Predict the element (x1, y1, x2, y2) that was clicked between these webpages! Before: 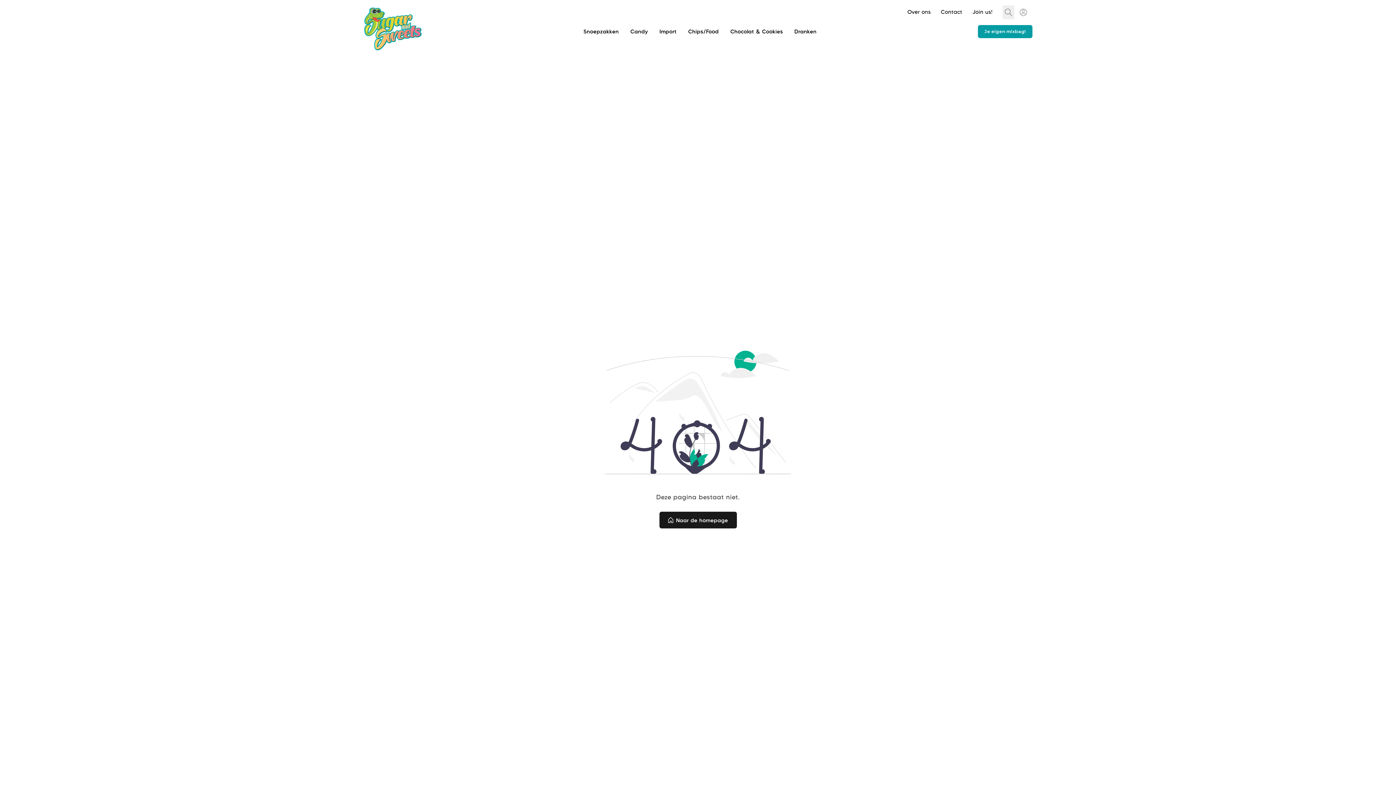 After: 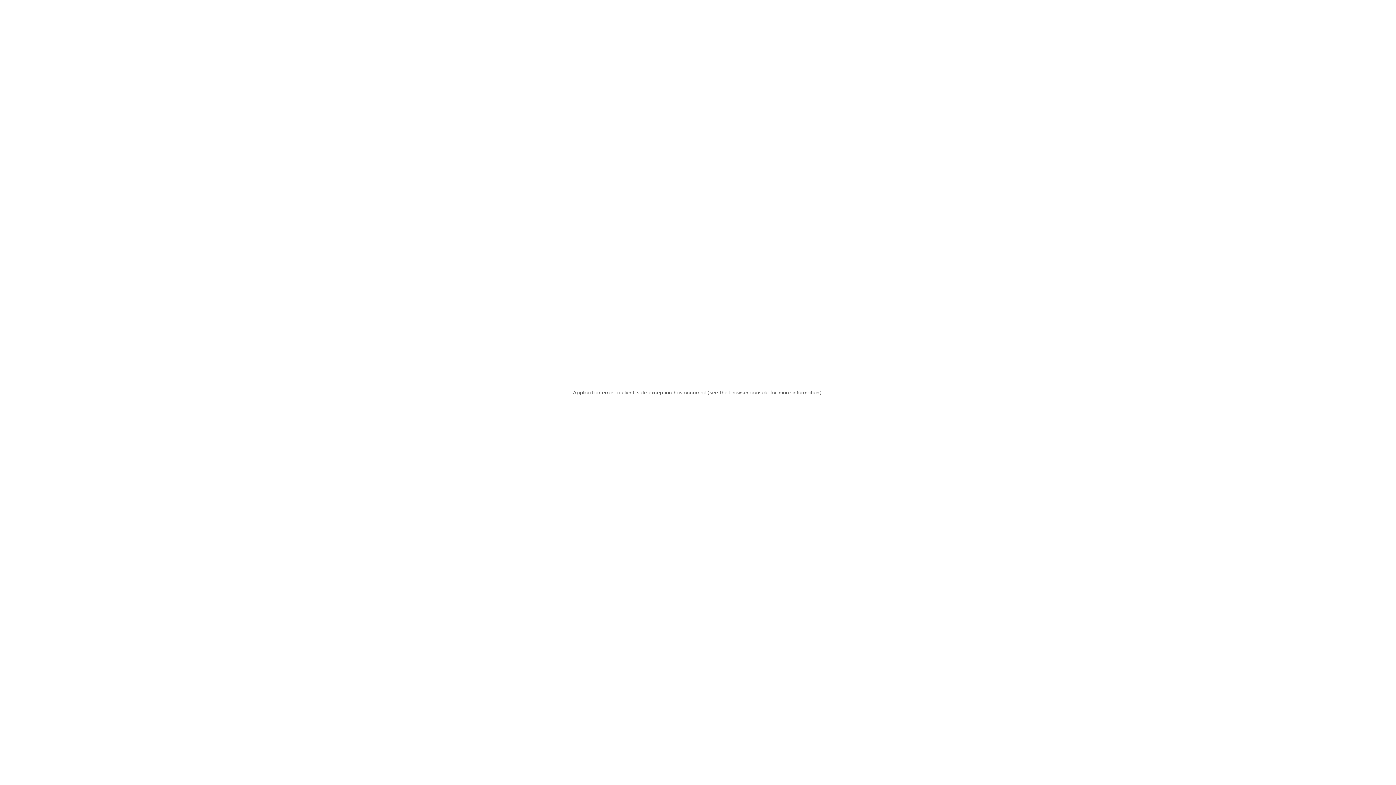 Action: label: Join us! bbox: (972, 5, 992, 19)